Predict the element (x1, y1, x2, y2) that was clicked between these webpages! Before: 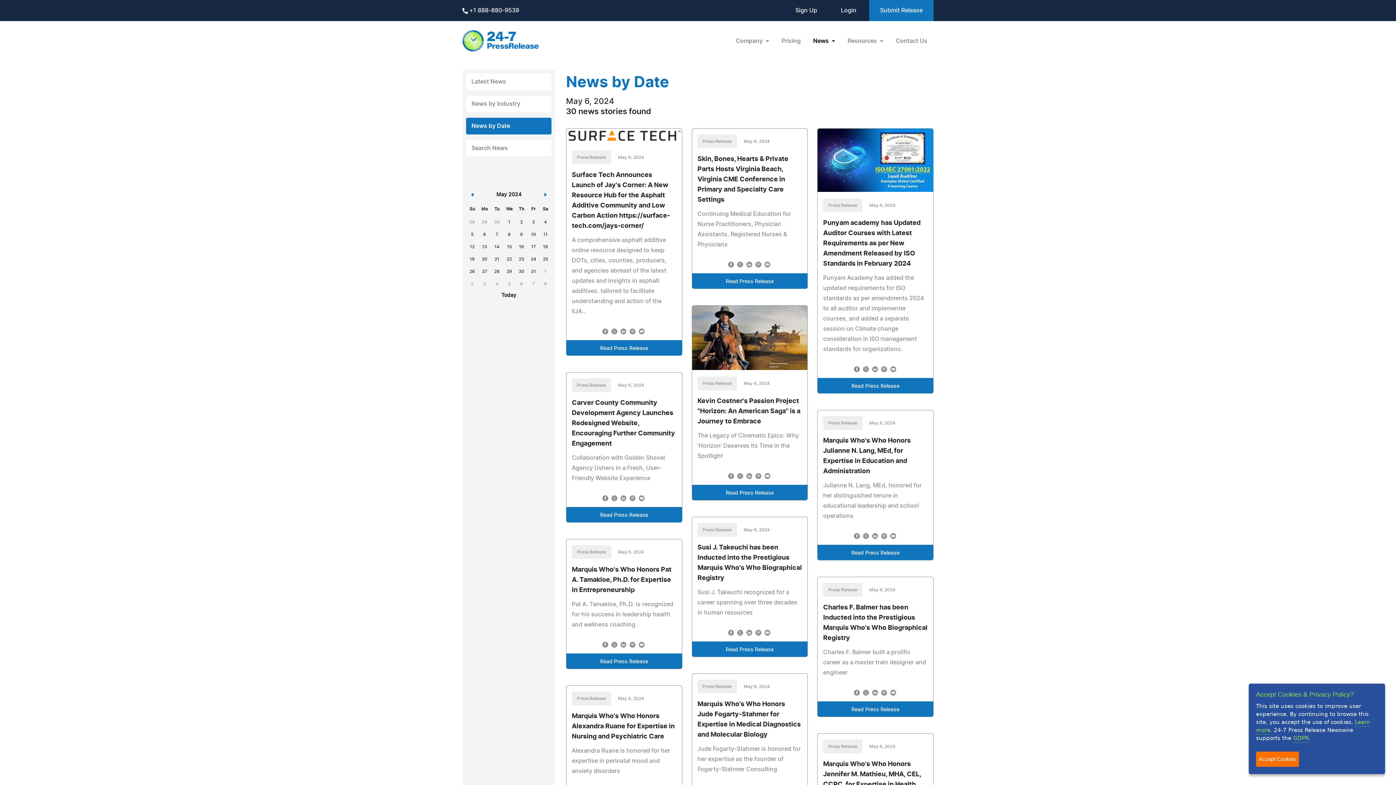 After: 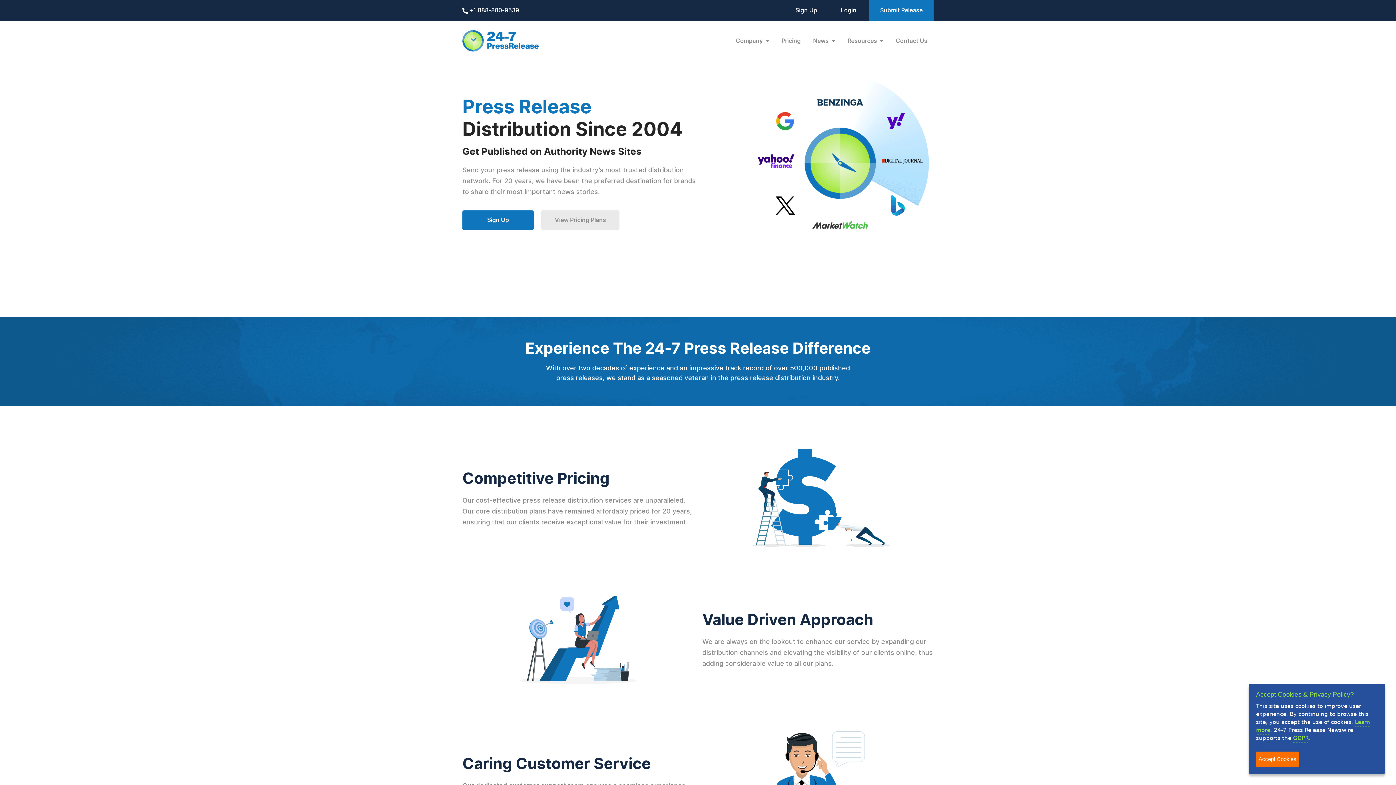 Action: bbox: (462, 28, 538, 53)